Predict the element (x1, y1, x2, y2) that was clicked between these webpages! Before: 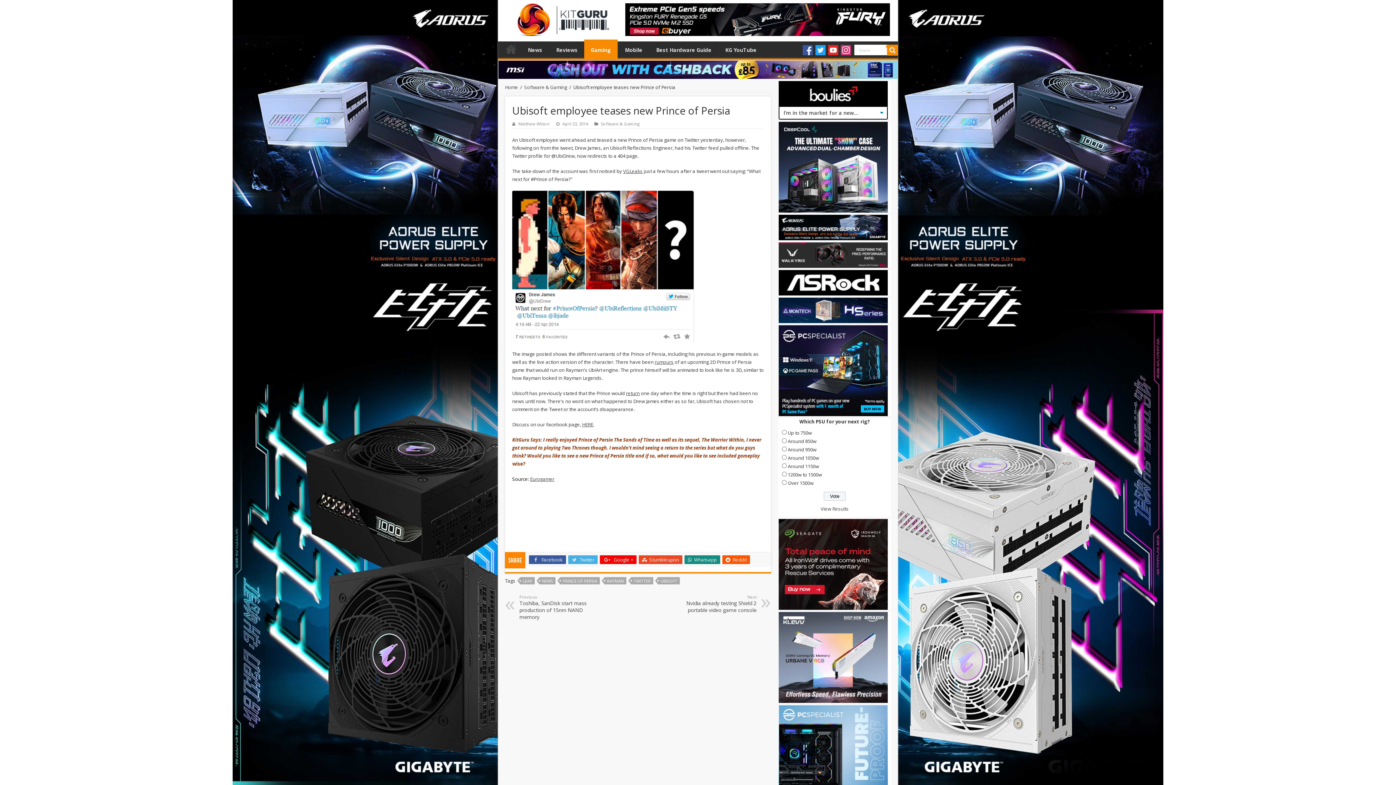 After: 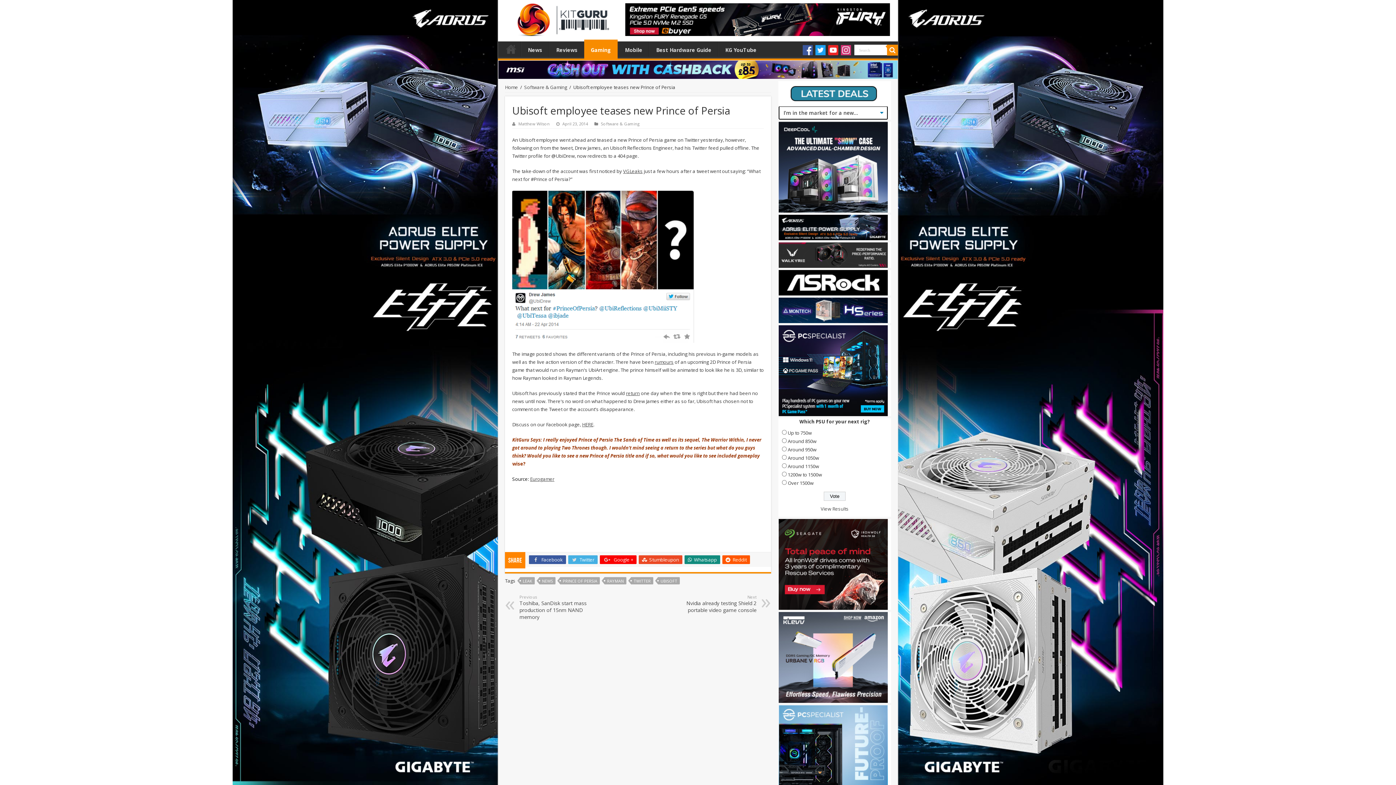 Action: bbox: (778, 163, 888, 170)